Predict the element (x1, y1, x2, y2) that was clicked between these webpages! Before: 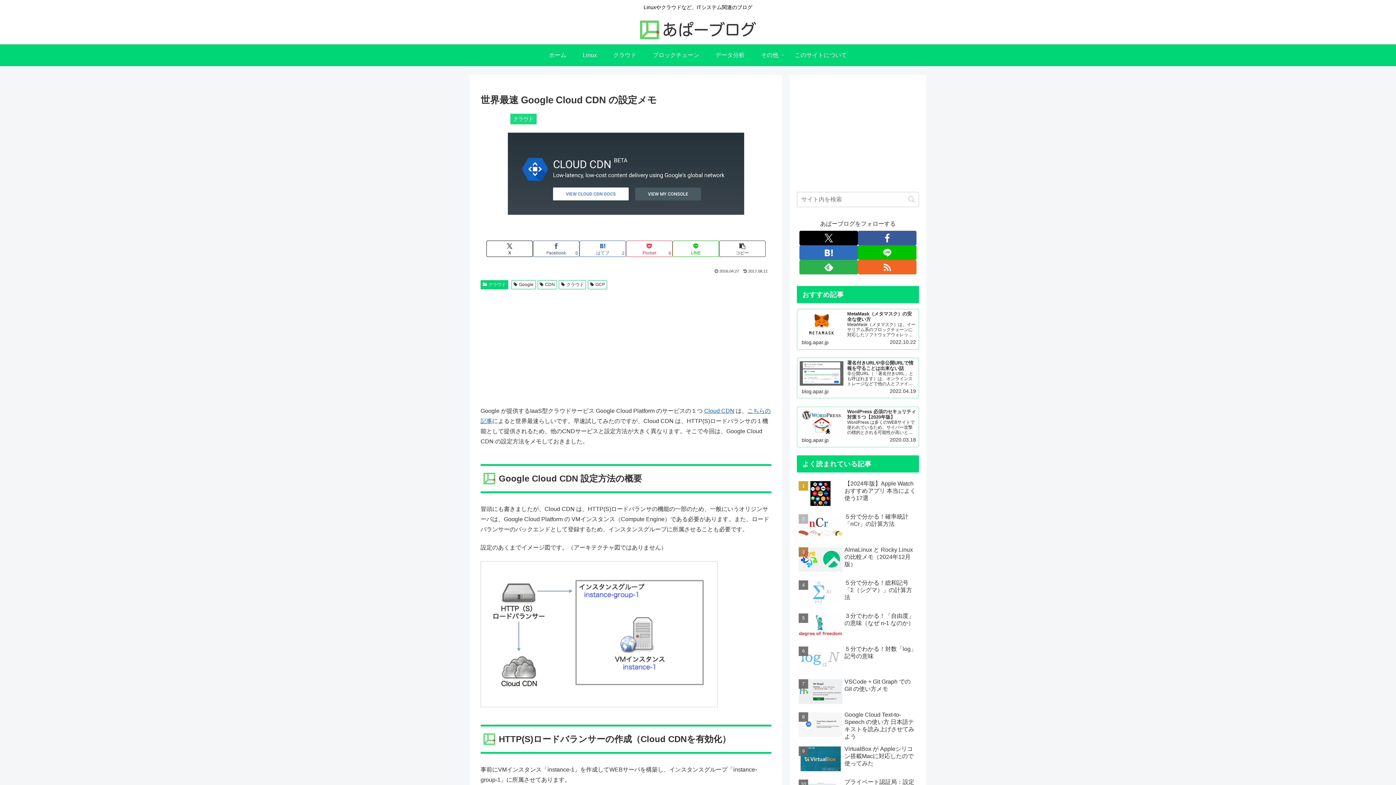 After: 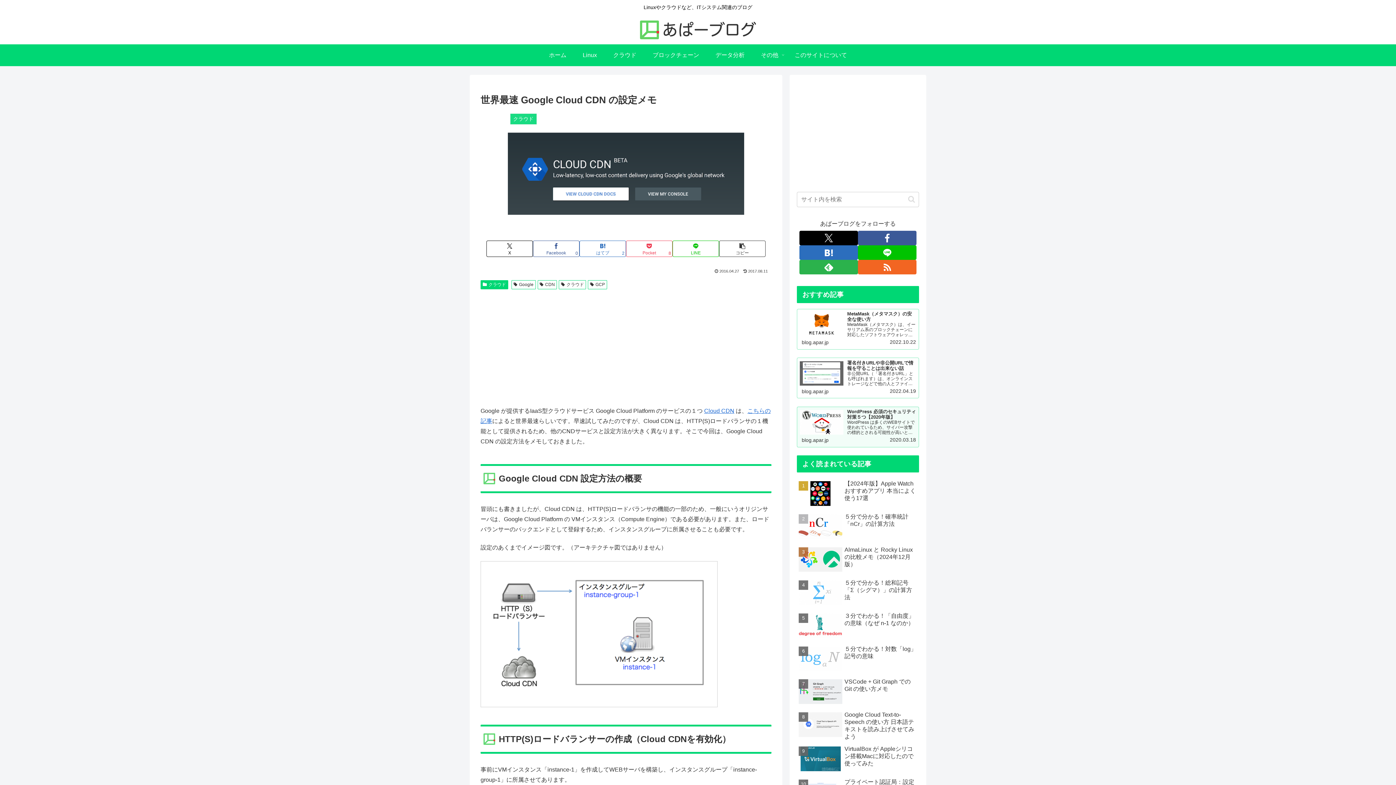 Action: label: WordPress 必須のセキュリティ対策５つ【2020年版】
WordPress は多くのWEBサイトで使われているため、サイバー攻撃の標的とされる可能性が高いと言われています。これは WordPress に問題があるのでは無く、たくさんのWEBサイトで使われているため攻撃を効率的に行えることが理由のひとつです。そこで今回は、最低限これだけやっておくべき WordPress に必須のセキュリティ対策を５つご紹介いたします。
blog.apar.jp
2020.03.18 bbox: (797, 406, 919, 447)